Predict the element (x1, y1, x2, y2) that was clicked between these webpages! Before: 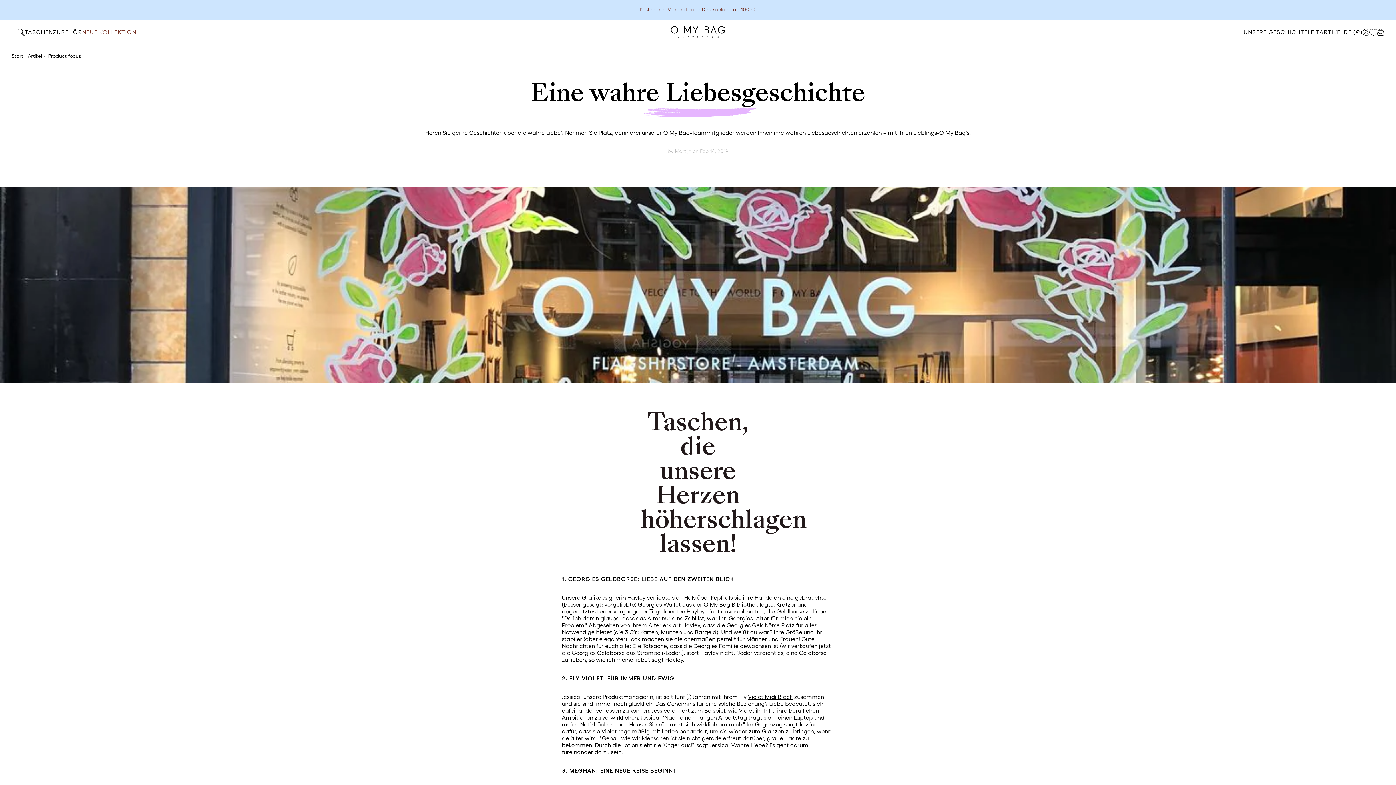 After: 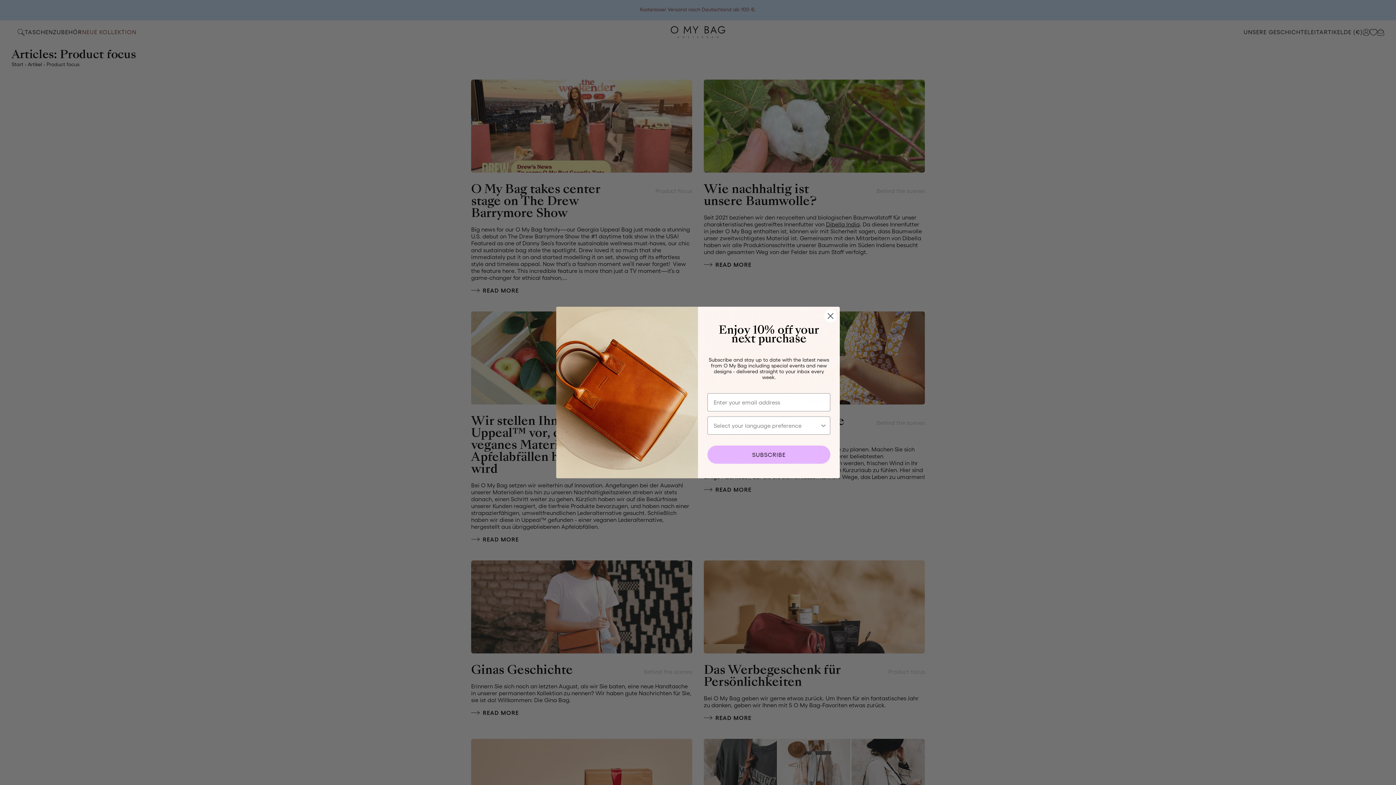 Action: label: Product focus bbox: (48, 53, 80, 59)